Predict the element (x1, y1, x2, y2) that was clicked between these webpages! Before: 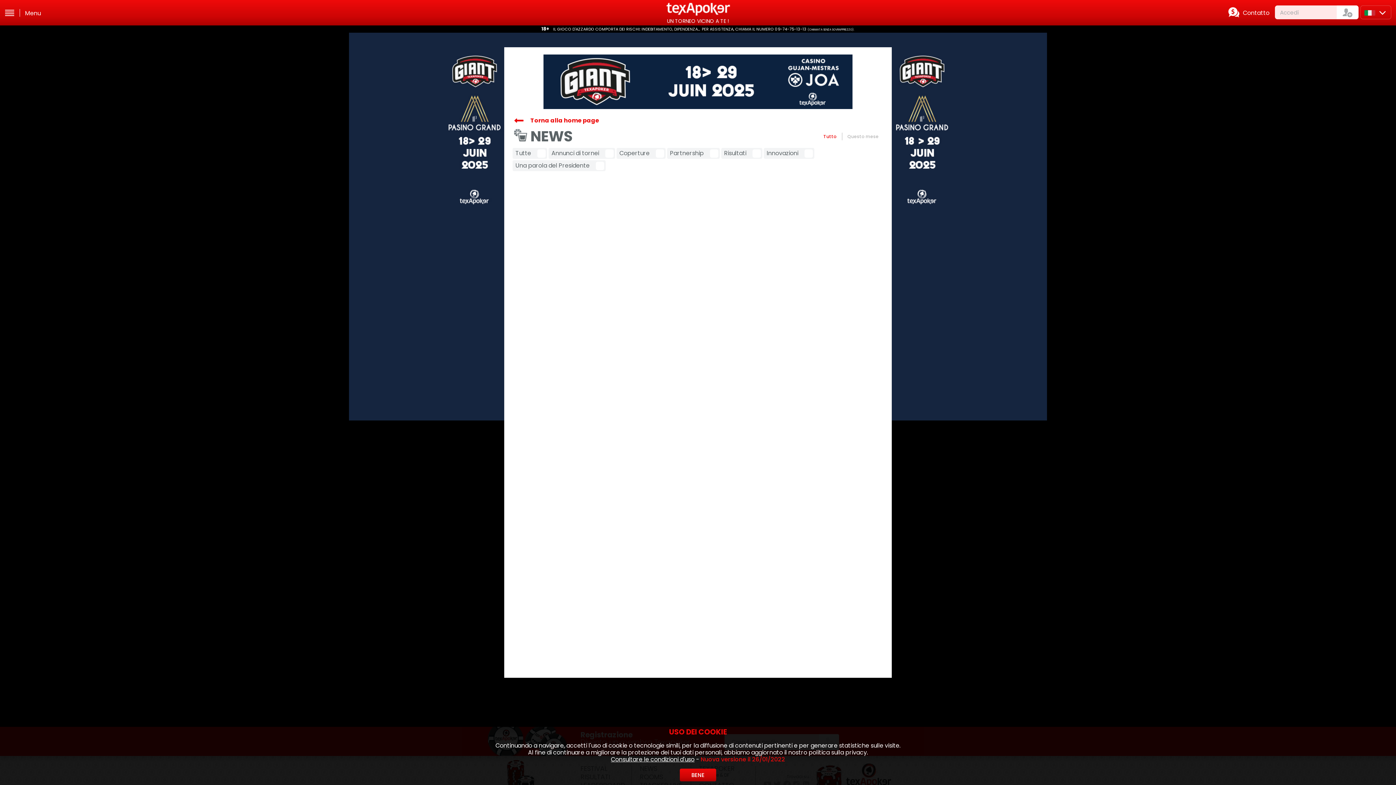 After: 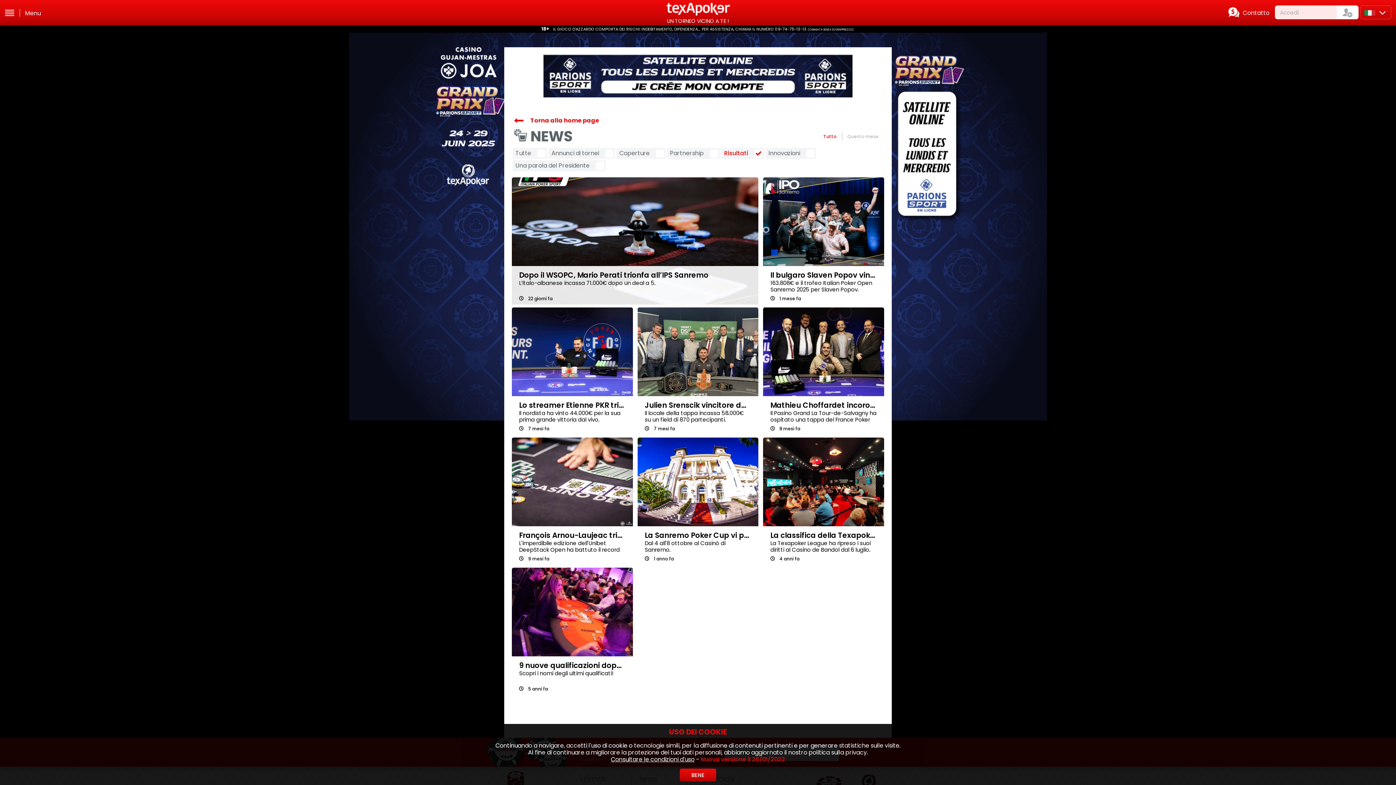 Action: label: Risultati bbox: (721, 148, 762, 158)